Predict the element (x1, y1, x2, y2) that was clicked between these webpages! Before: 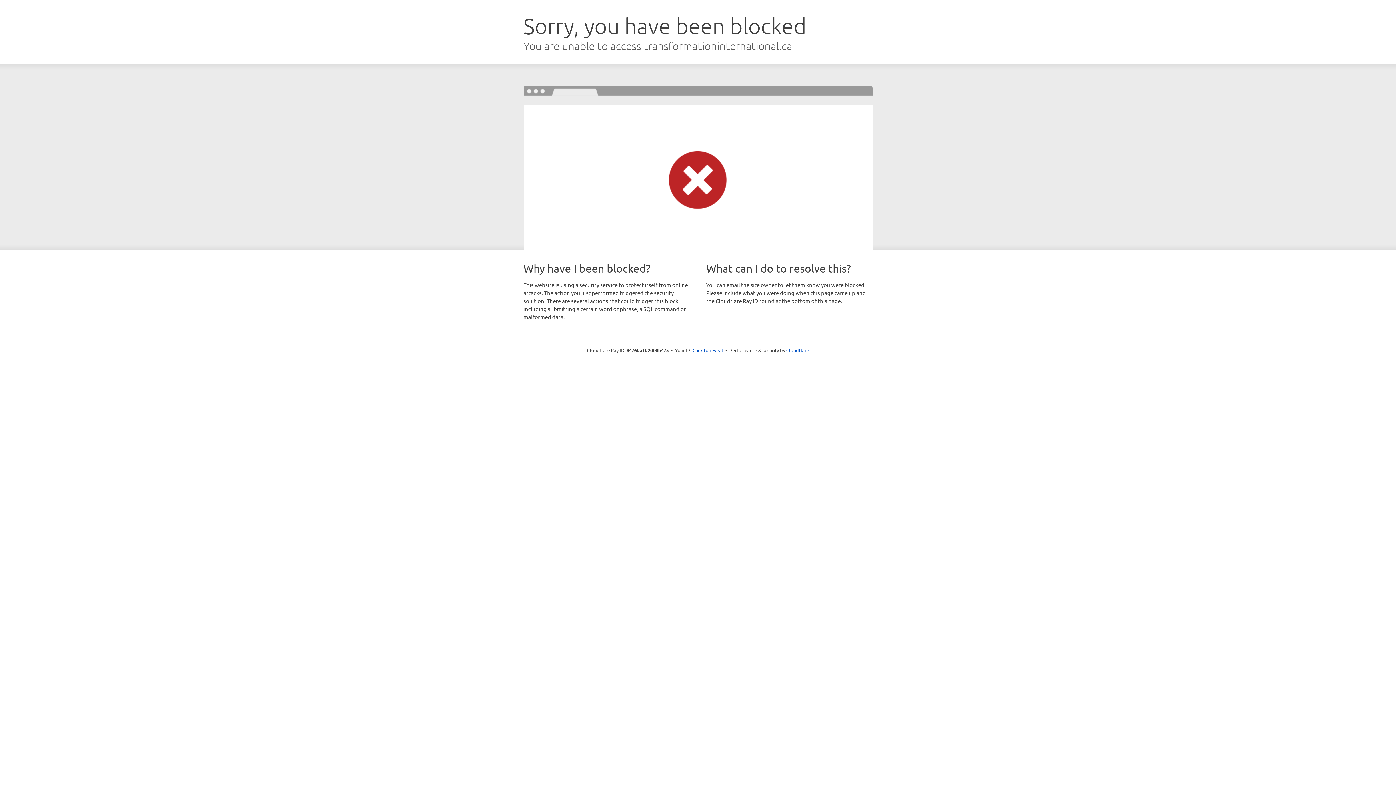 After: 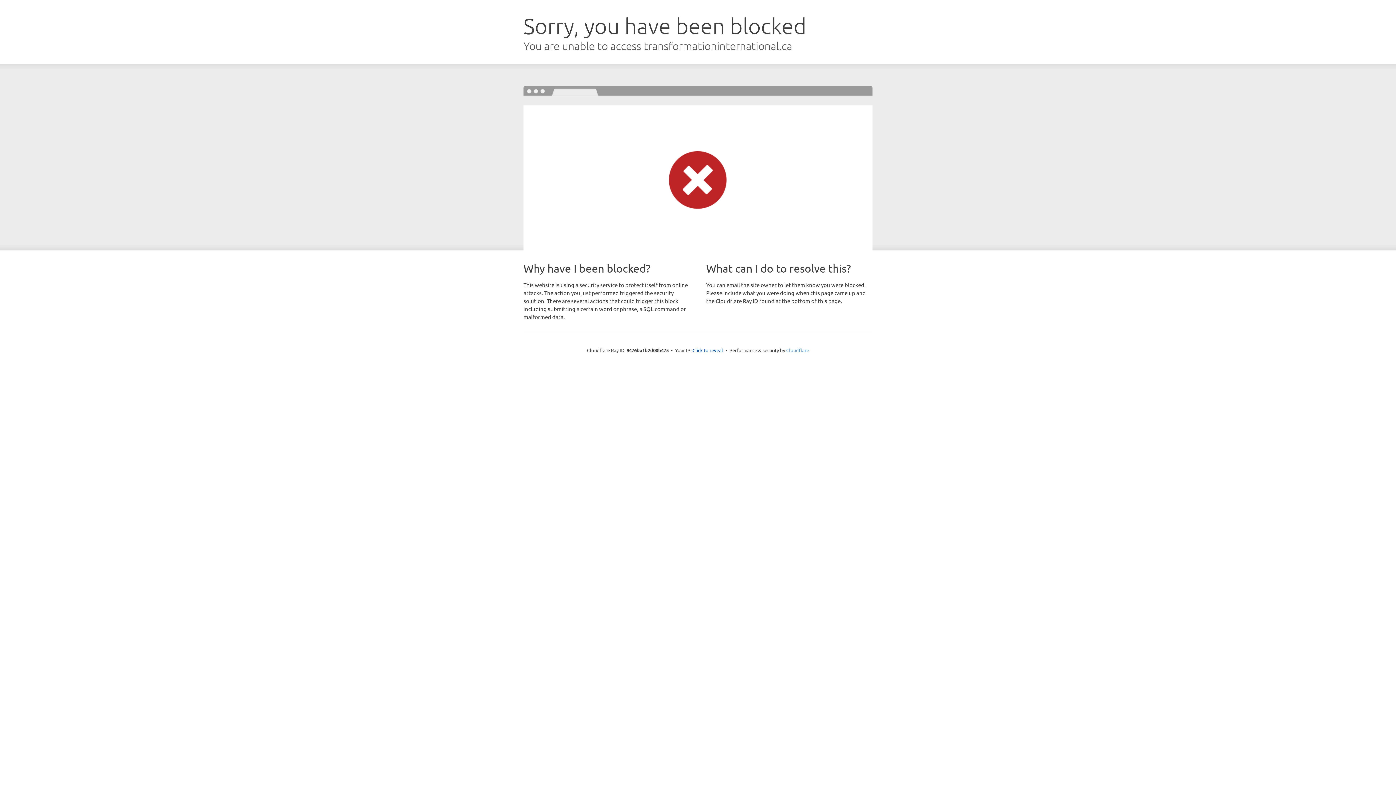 Action: bbox: (786, 347, 809, 353) label: Cloudflare